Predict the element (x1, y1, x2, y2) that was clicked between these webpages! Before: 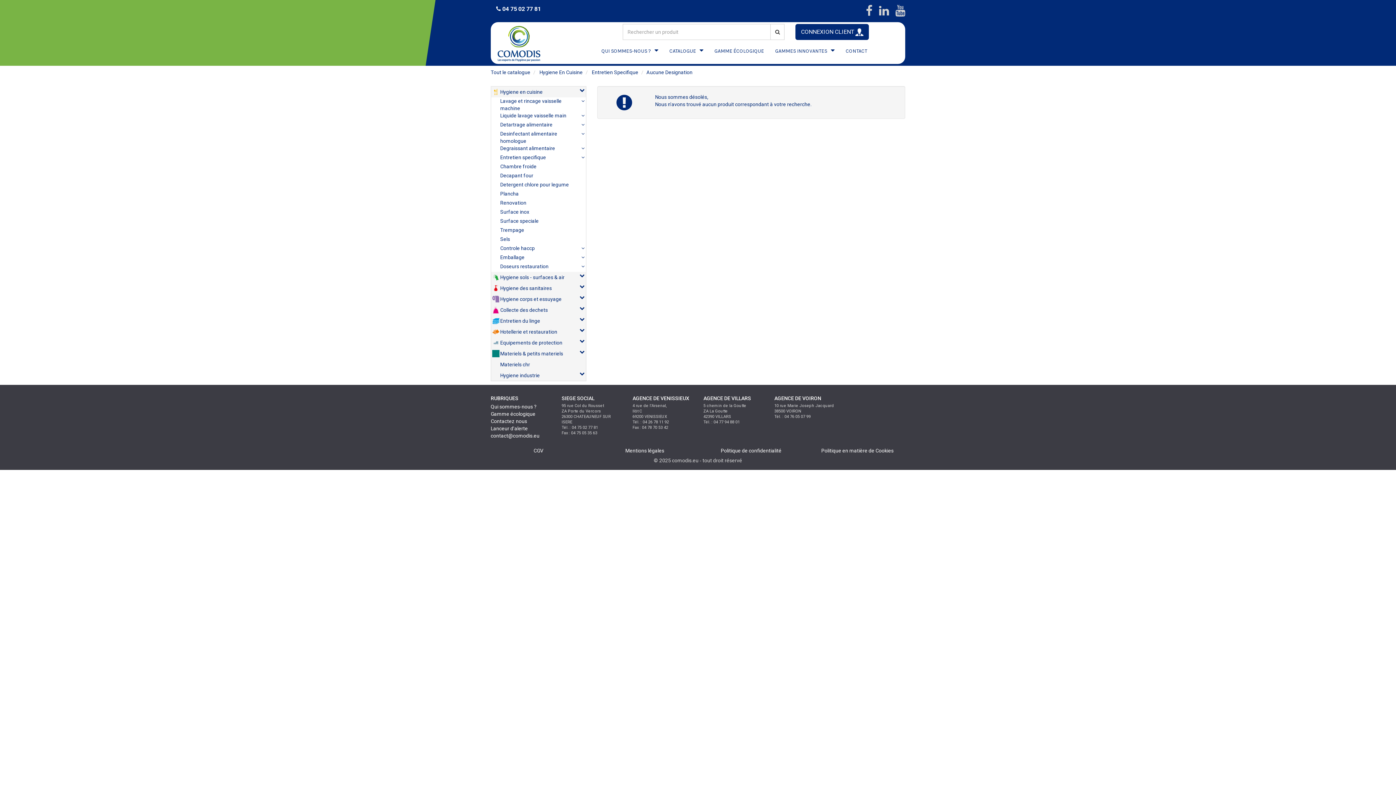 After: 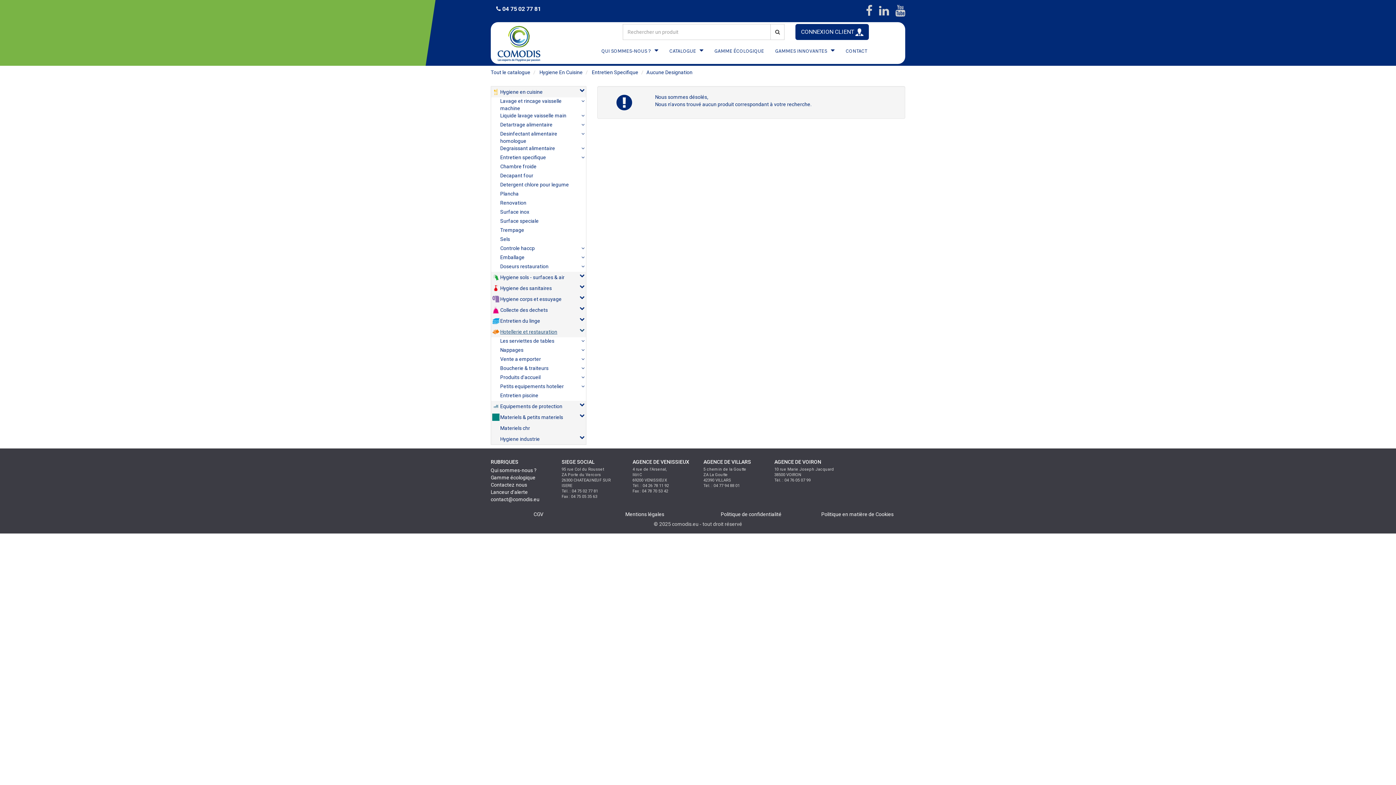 Action: label: Hotellerie et restauration bbox: (491, 326, 586, 337)